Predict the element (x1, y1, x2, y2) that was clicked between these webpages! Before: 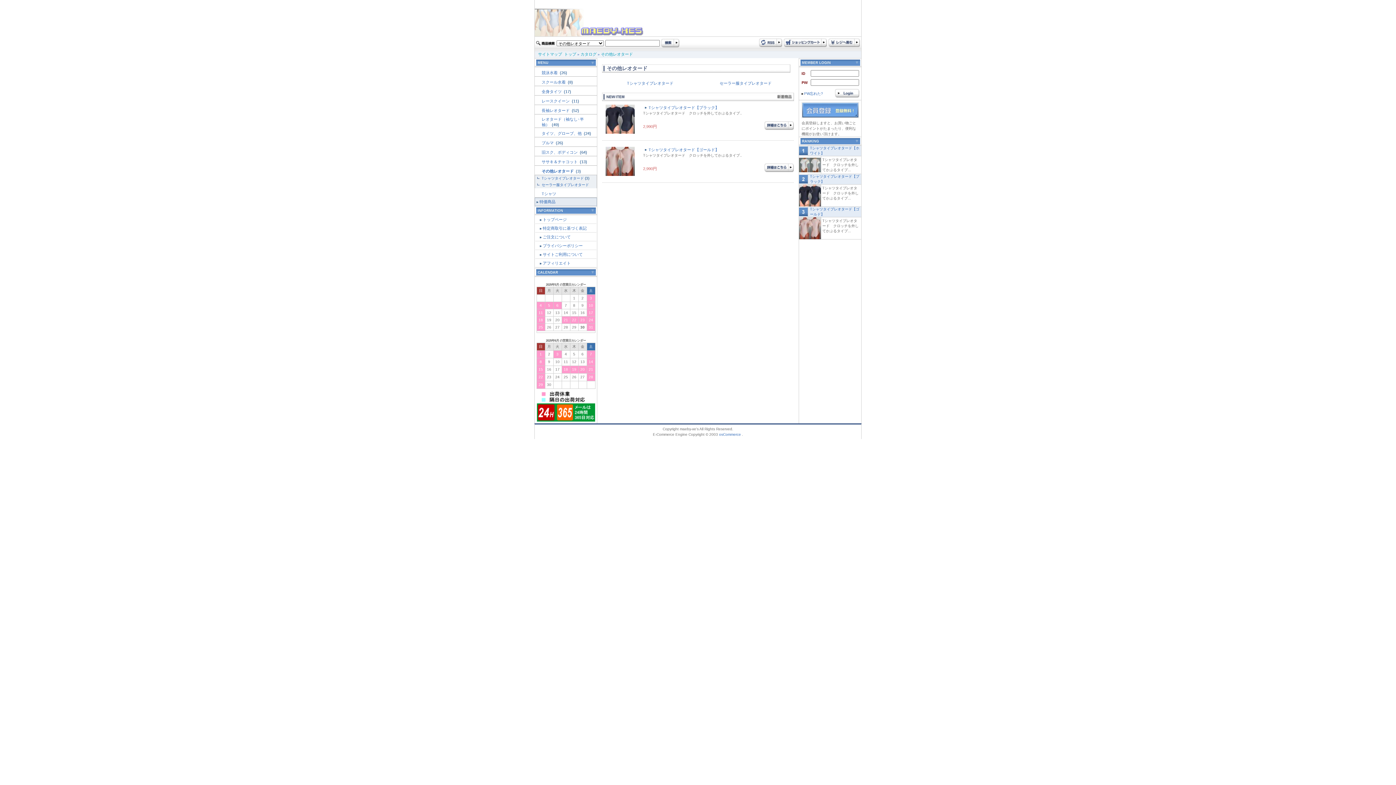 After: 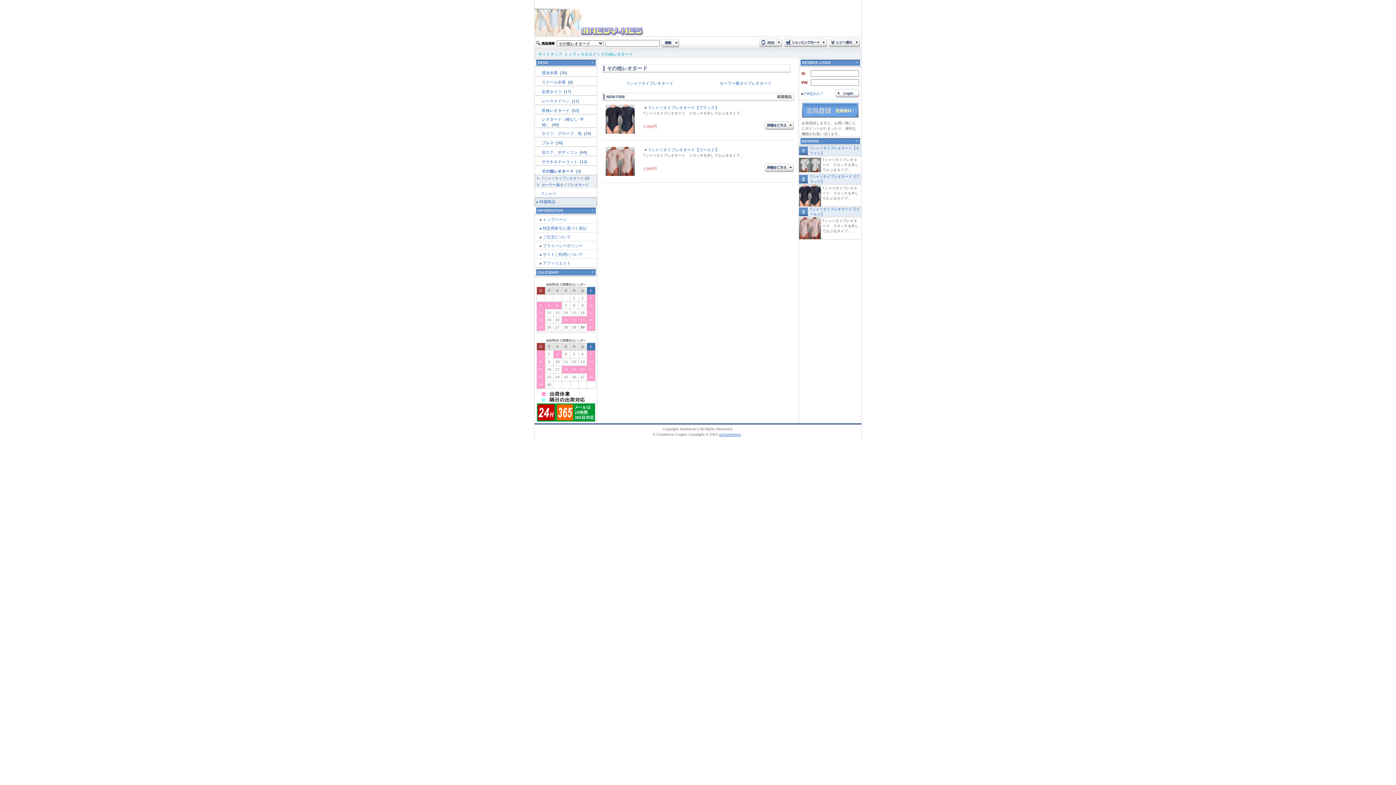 Action: label: osCommerce bbox: (719, 432, 741, 436)